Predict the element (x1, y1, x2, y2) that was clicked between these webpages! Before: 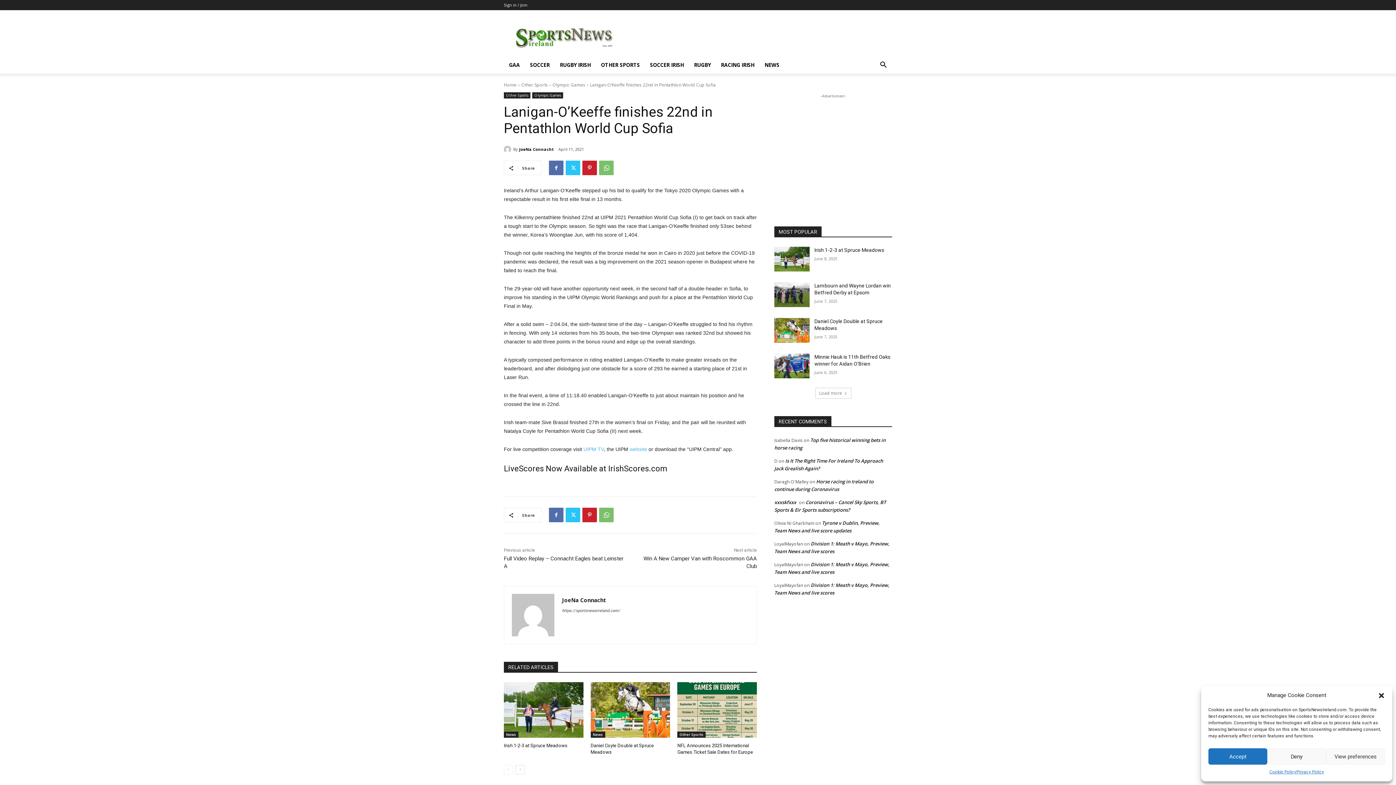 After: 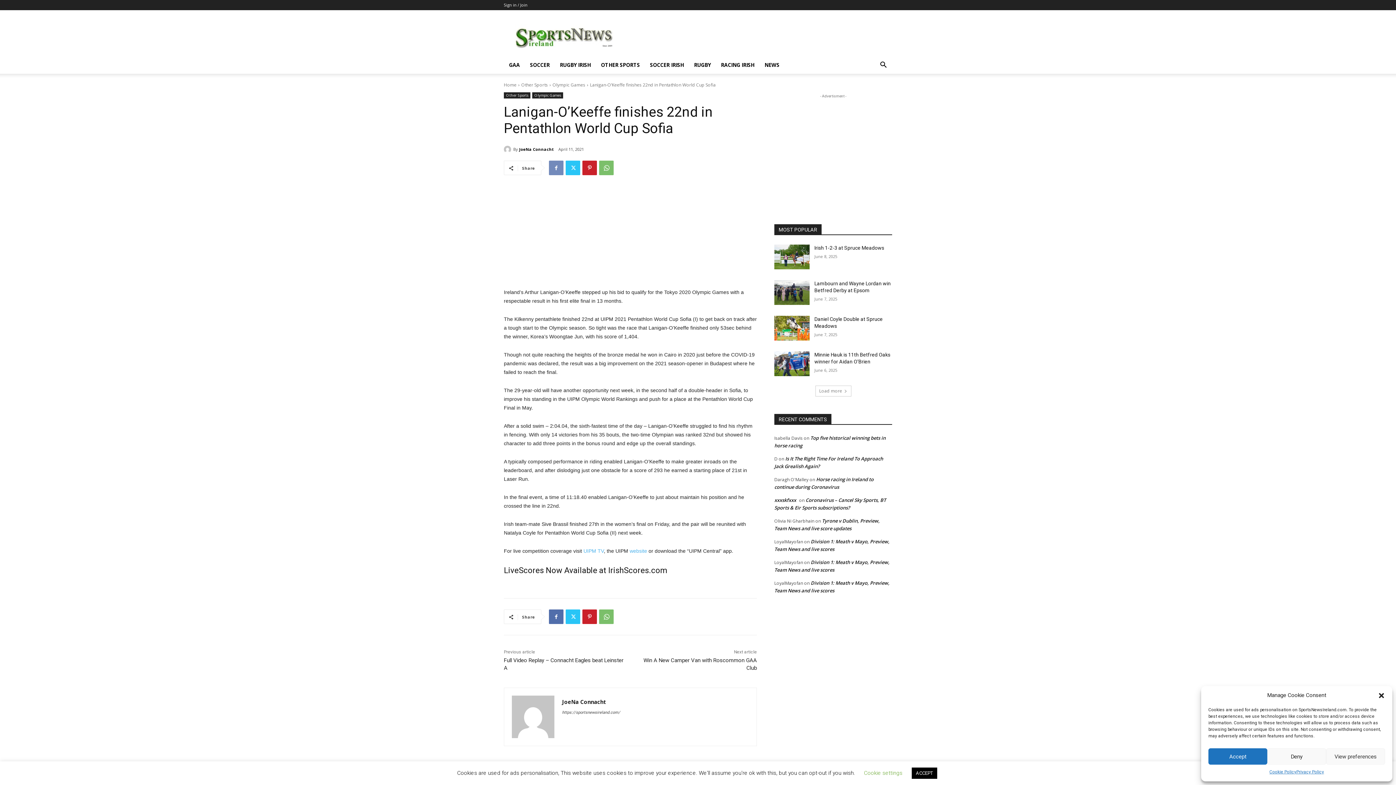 Action: bbox: (549, 160, 563, 175)